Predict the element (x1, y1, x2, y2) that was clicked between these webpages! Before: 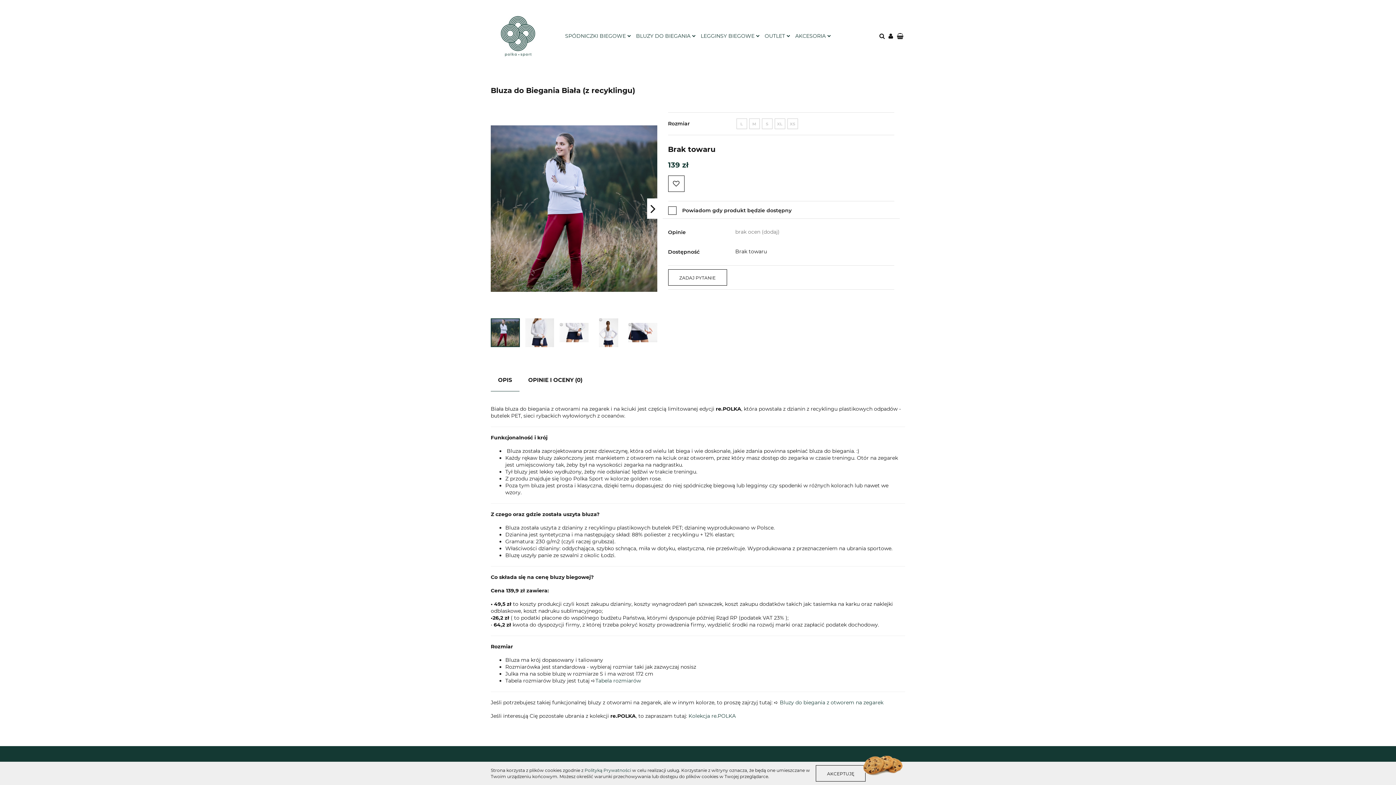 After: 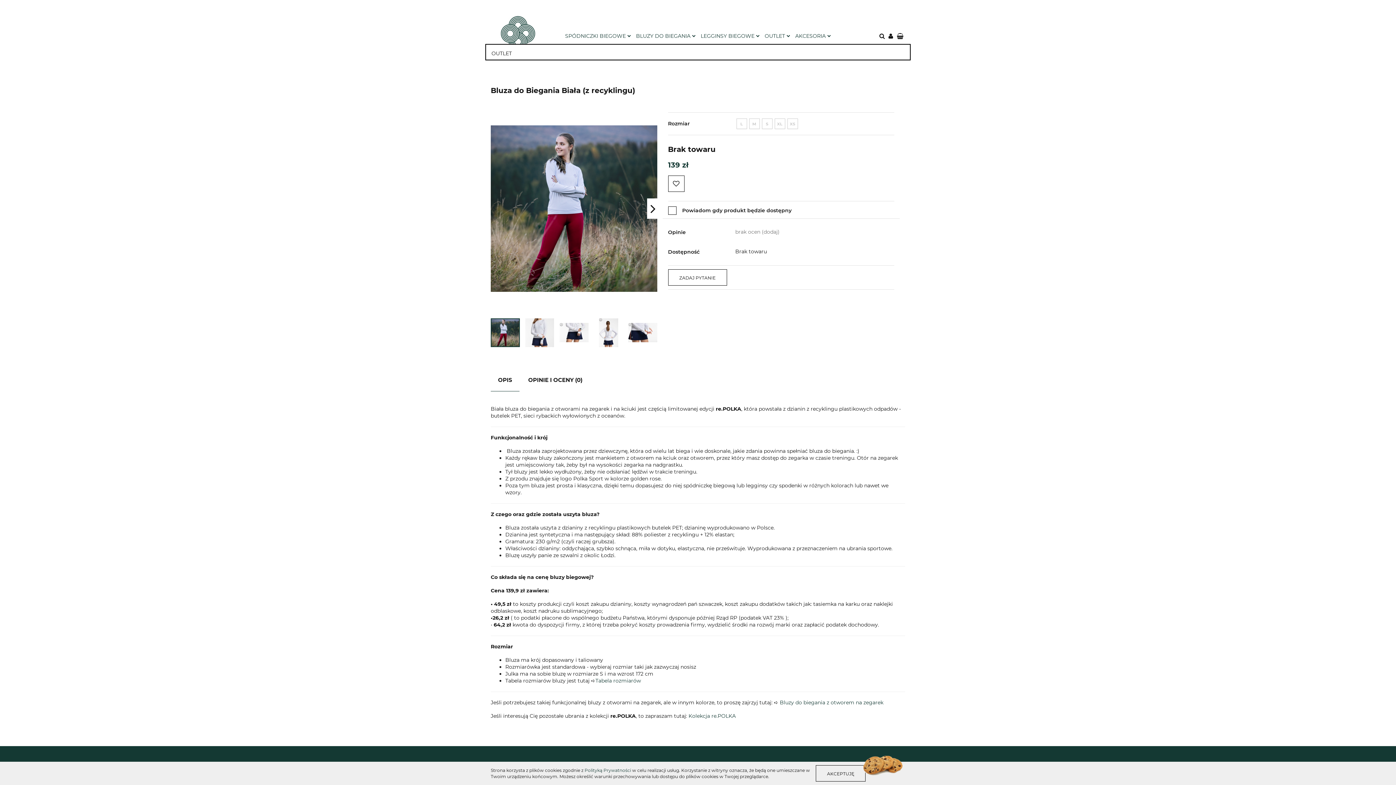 Action: label: OUTLET  bbox: (763, 26, 792, 45)